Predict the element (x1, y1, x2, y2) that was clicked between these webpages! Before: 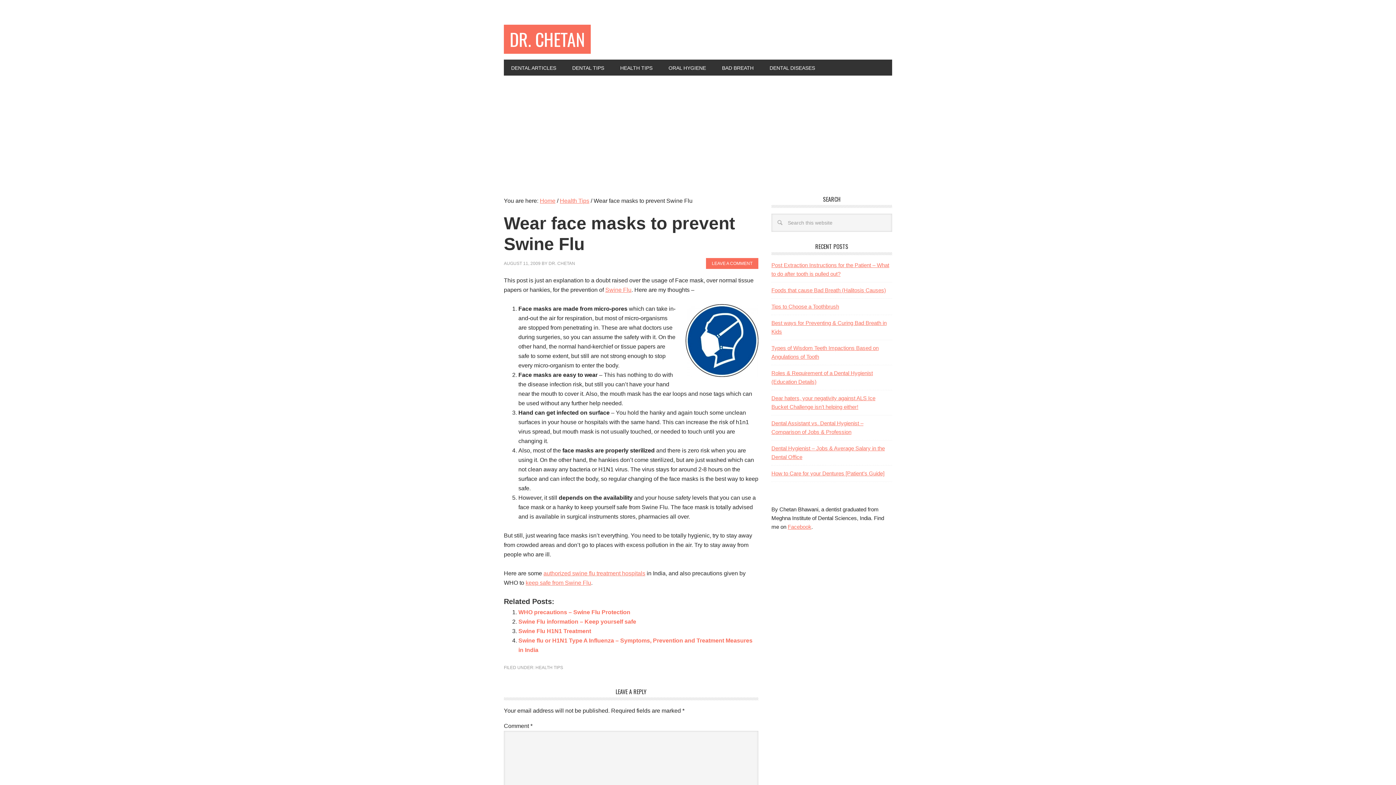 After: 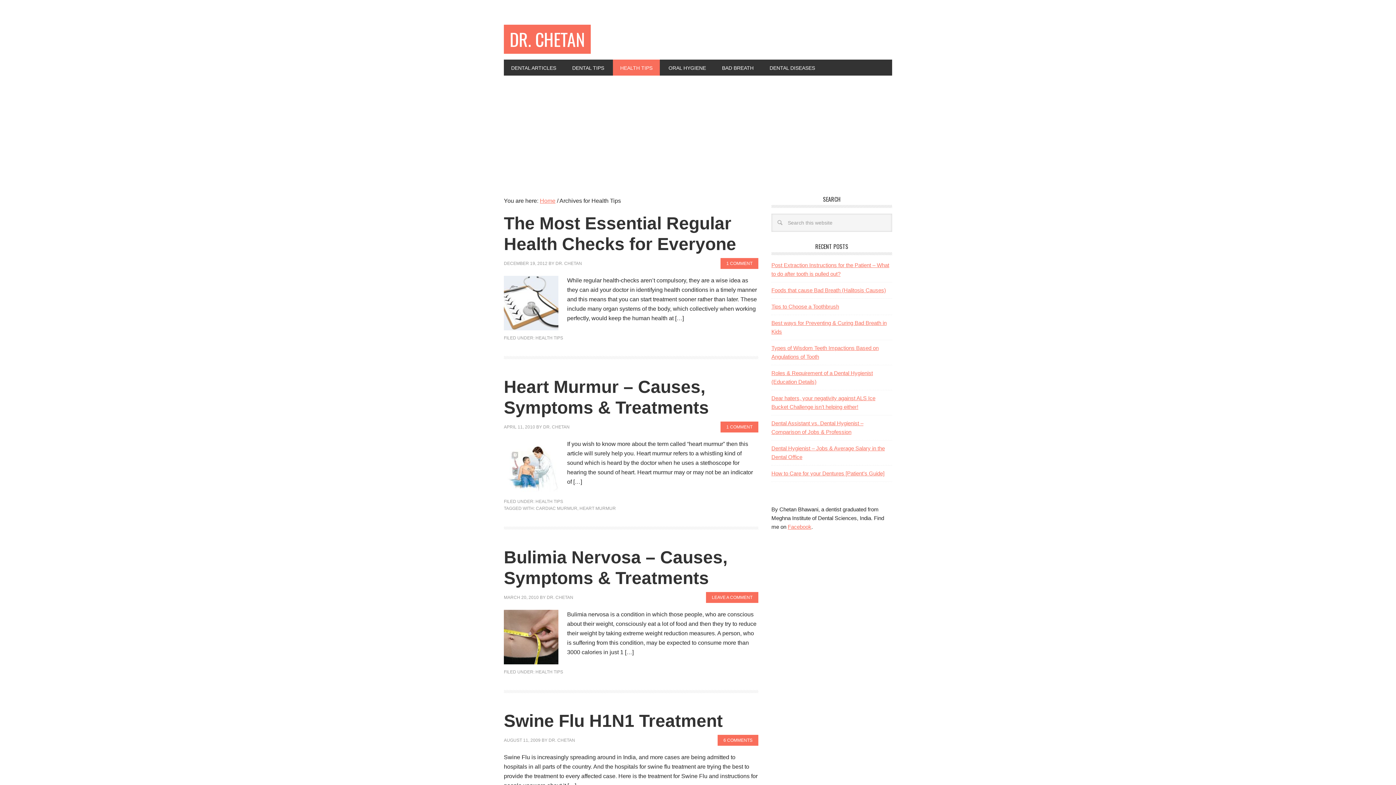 Action: bbox: (535, 665, 563, 670) label: HEALTH TIPS